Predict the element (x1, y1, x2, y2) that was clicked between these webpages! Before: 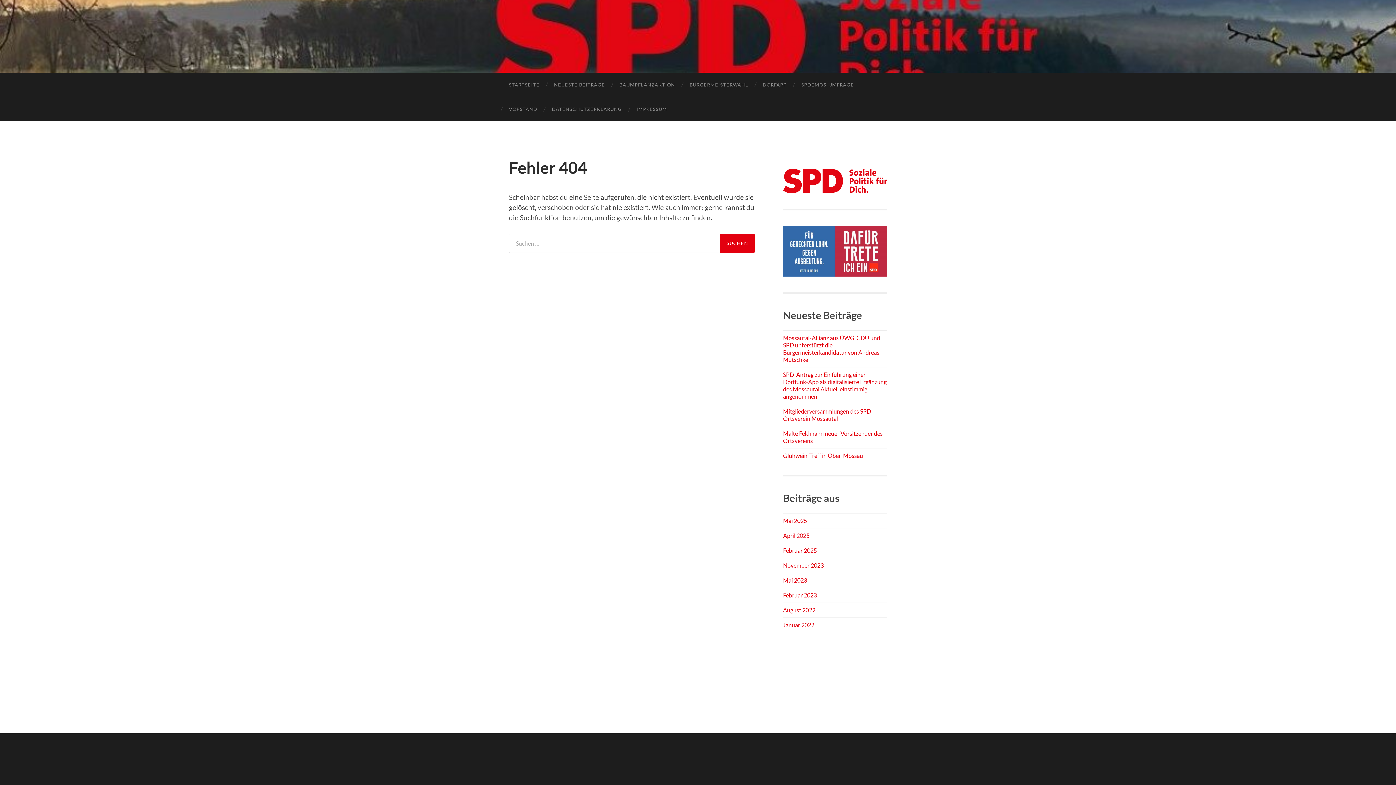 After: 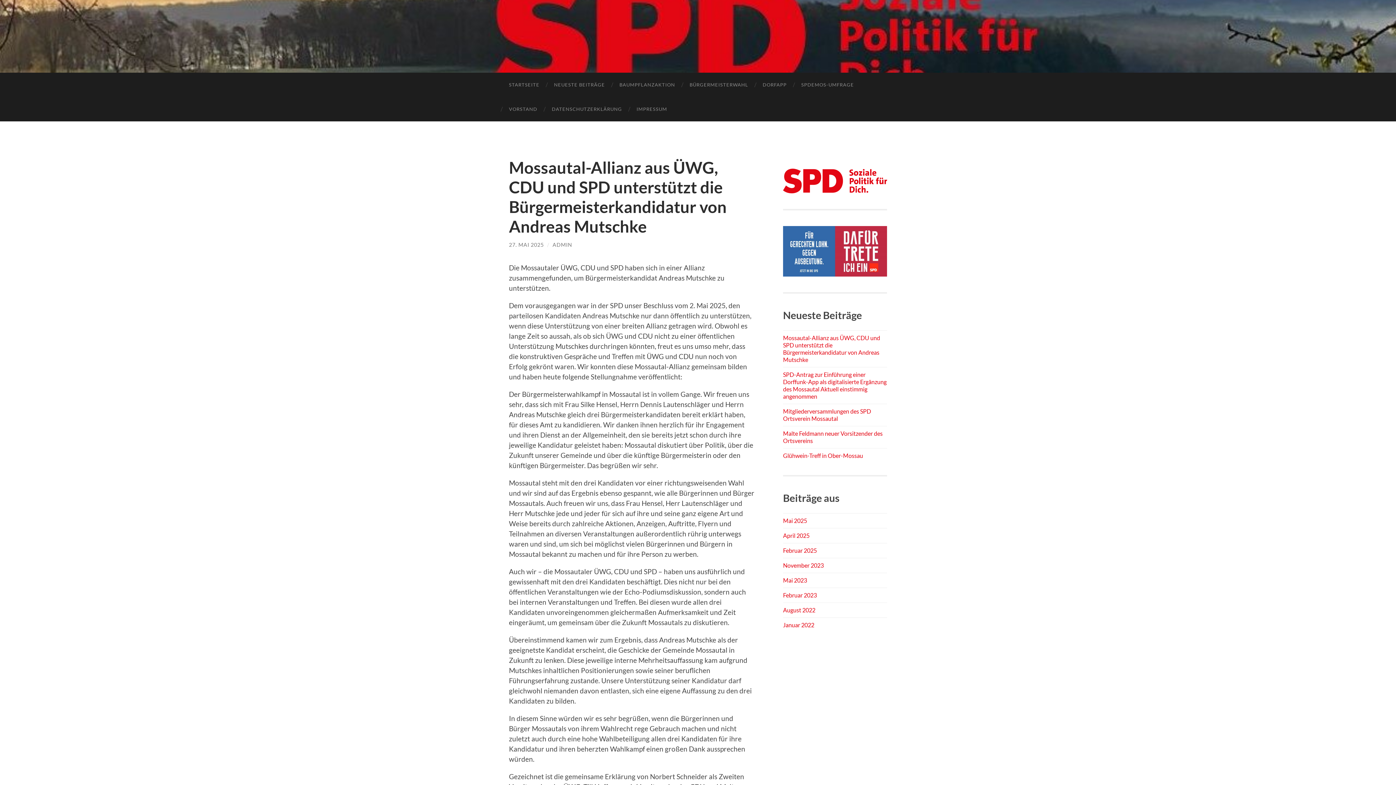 Action: bbox: (783, 334, 880, 363) label: Mossautal-Allianz aus ÜWG, CDU und SPD unterstützt die Bürgermeisterkandidatur von Andreas Mutschke